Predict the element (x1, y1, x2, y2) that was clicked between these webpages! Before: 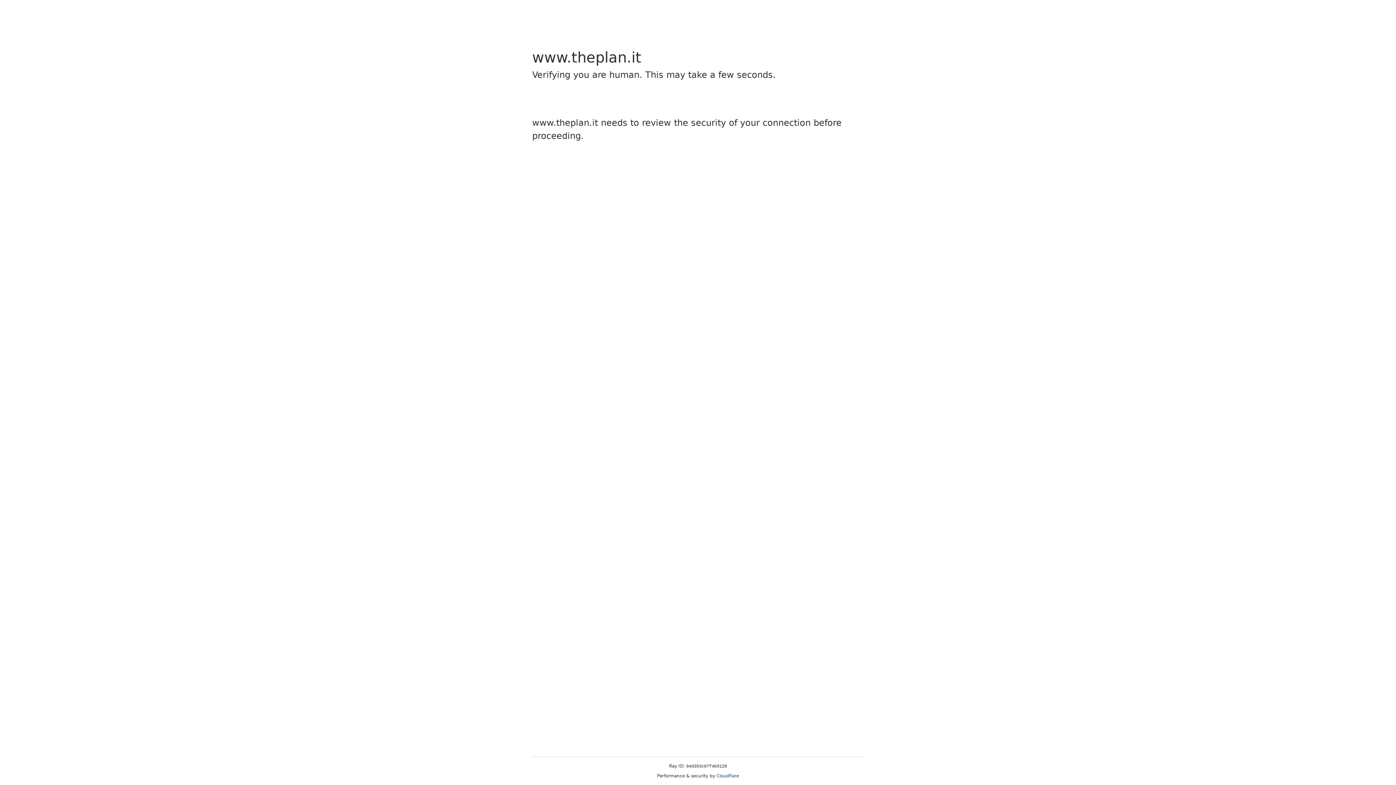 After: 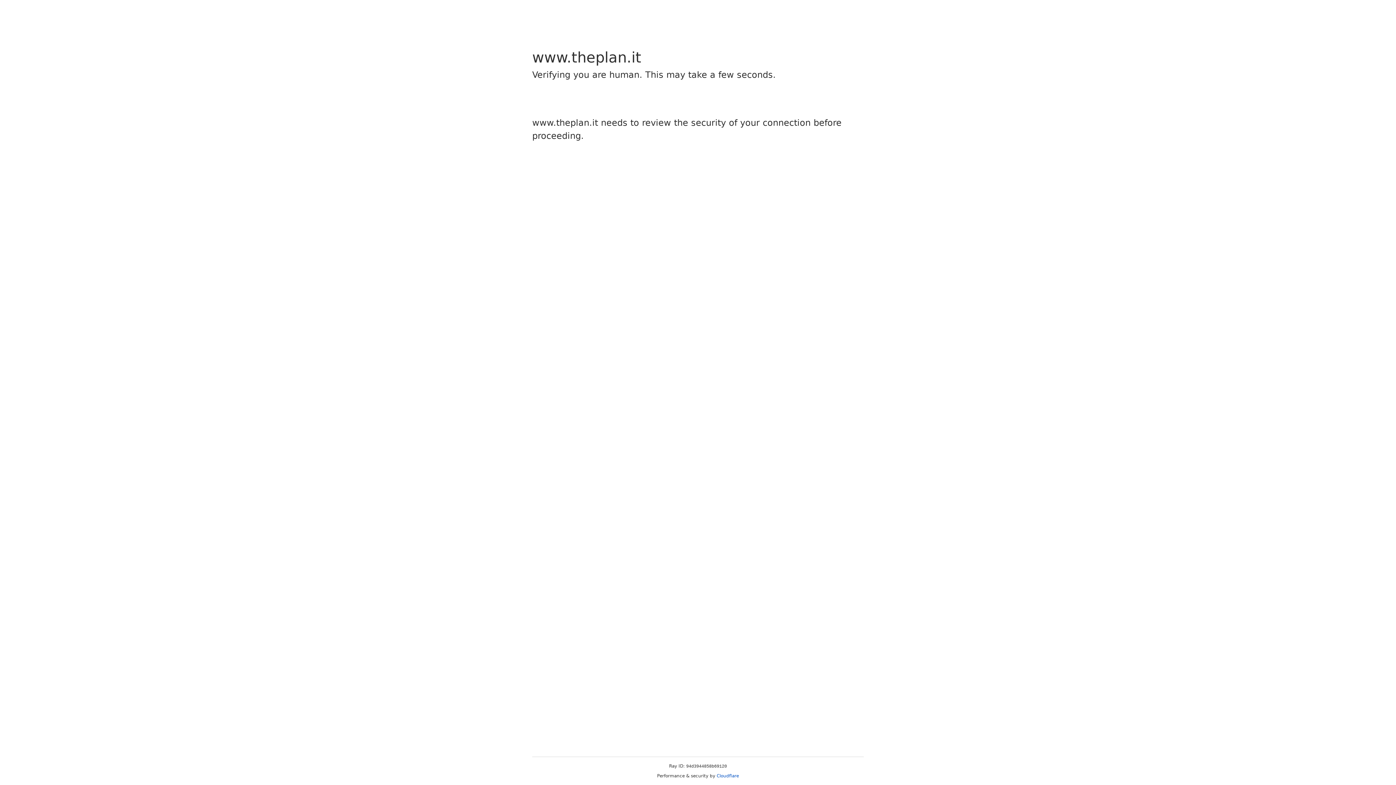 Action: label: Cloudflare bbox: (716, 773, 739, 778)